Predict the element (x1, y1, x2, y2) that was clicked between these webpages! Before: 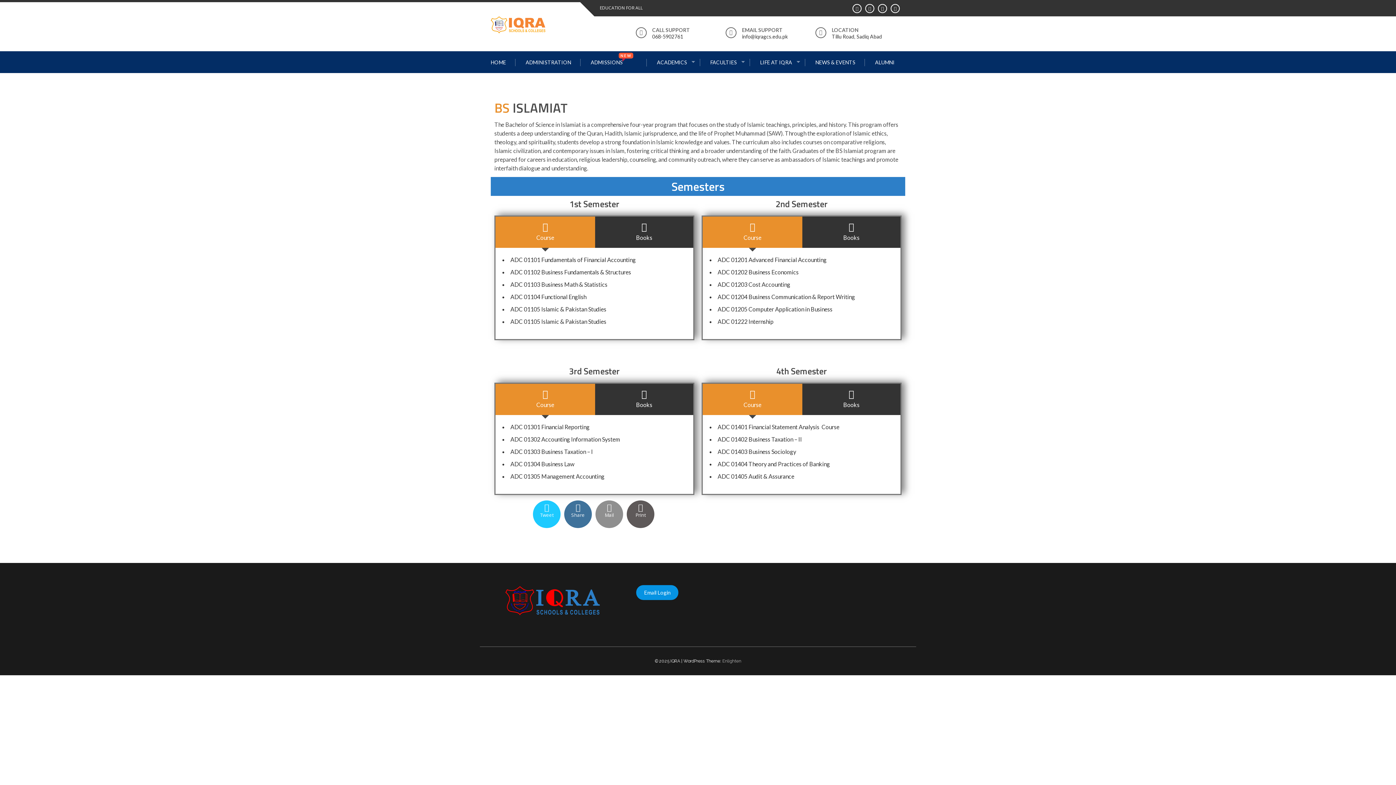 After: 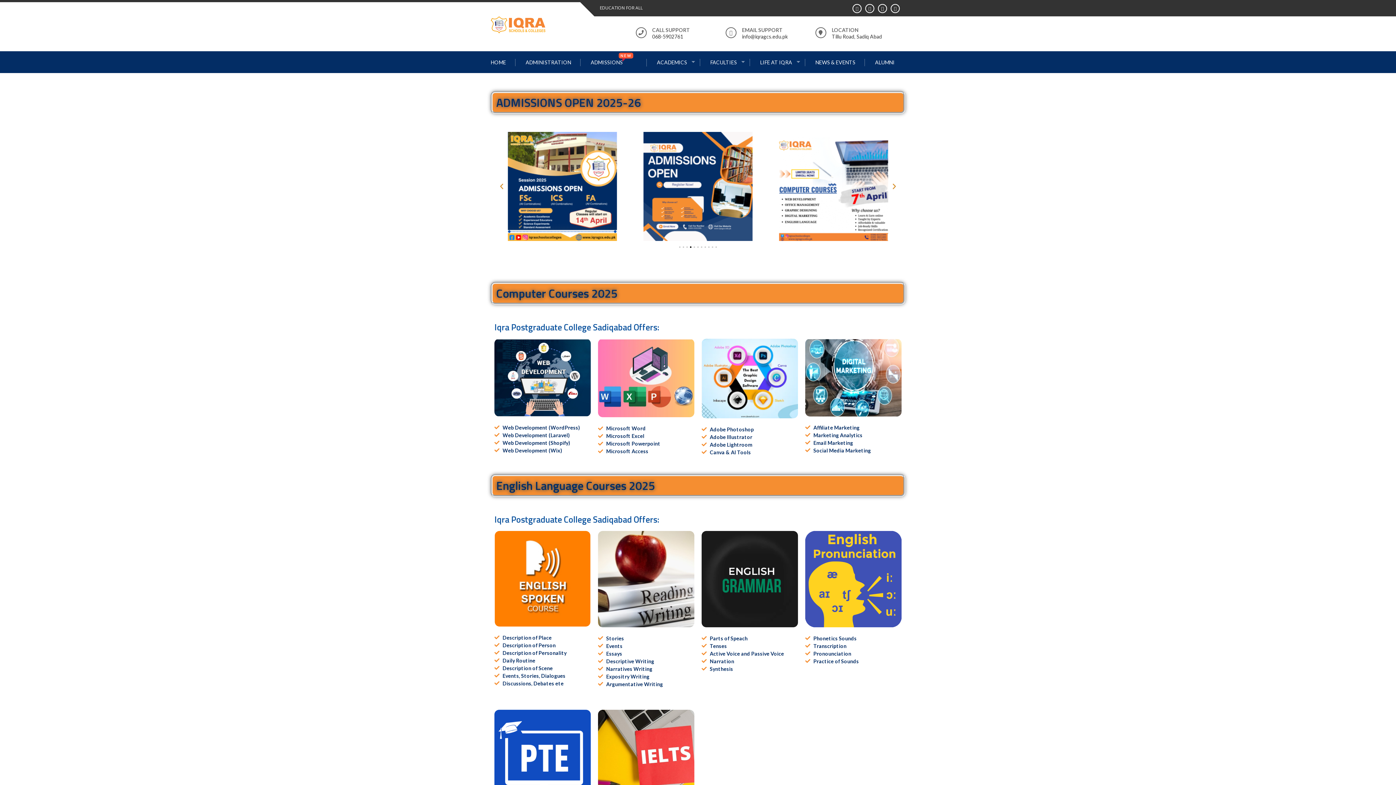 Action: bbox: (581, 58, 646, 66) label: ADMISSIONSNEW